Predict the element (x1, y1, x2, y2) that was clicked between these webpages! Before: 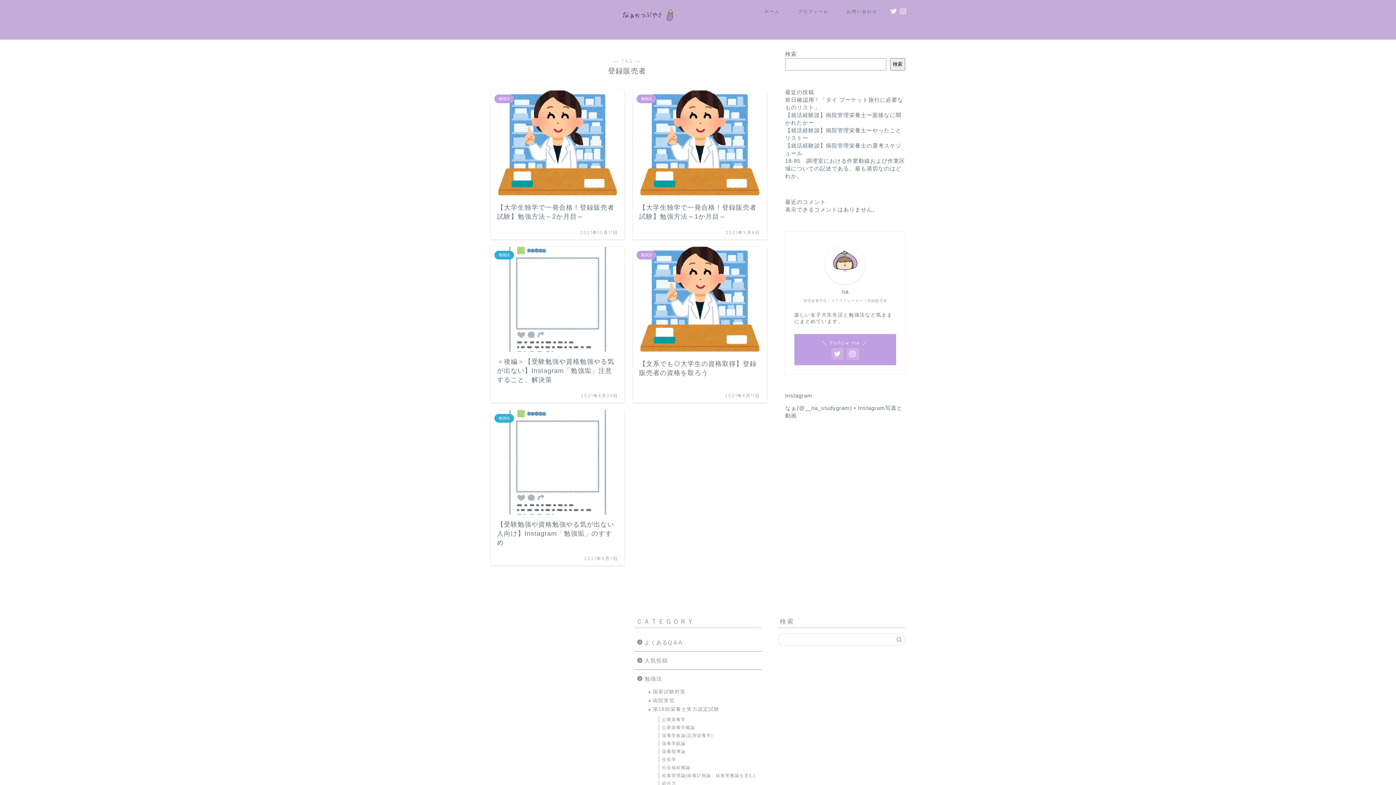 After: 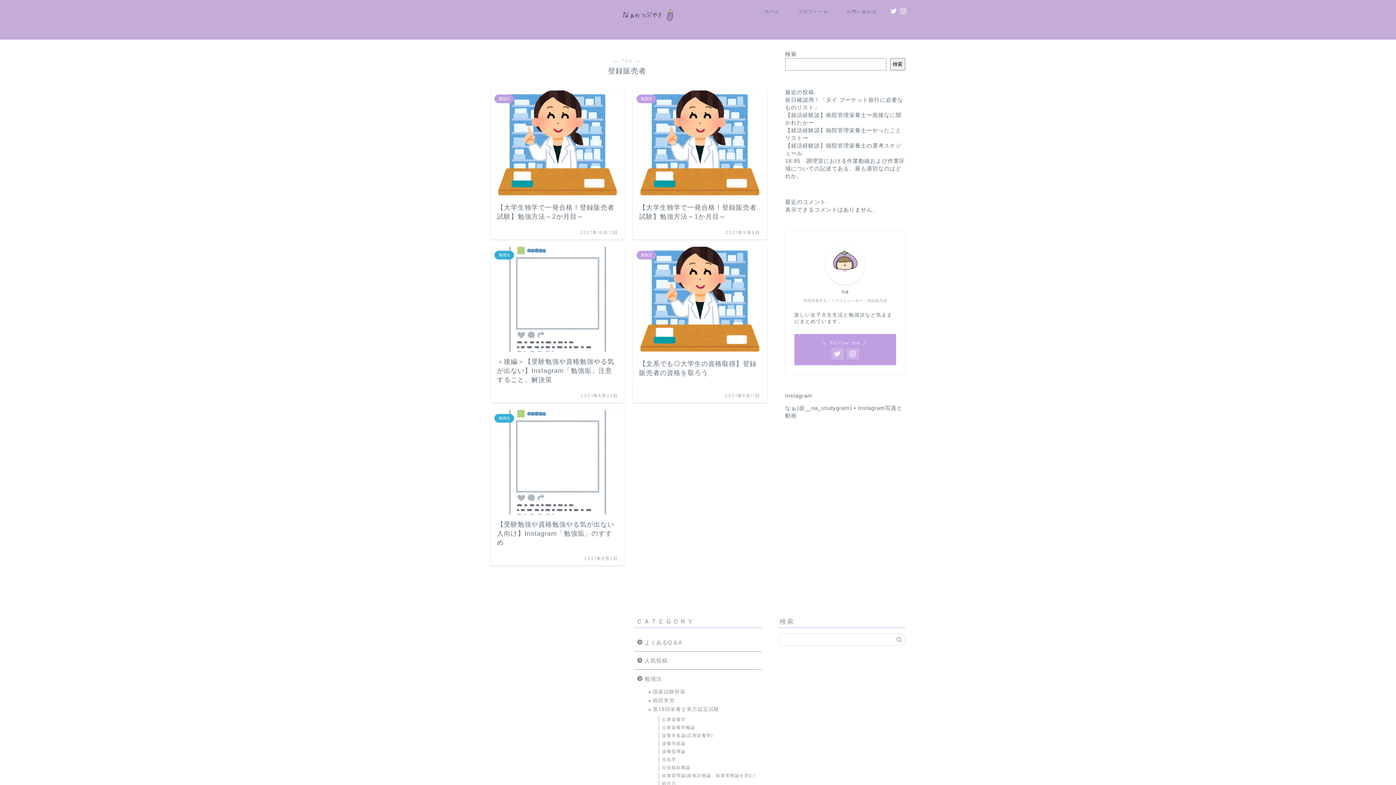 Action: bbox: (874, 583, 905, 599)